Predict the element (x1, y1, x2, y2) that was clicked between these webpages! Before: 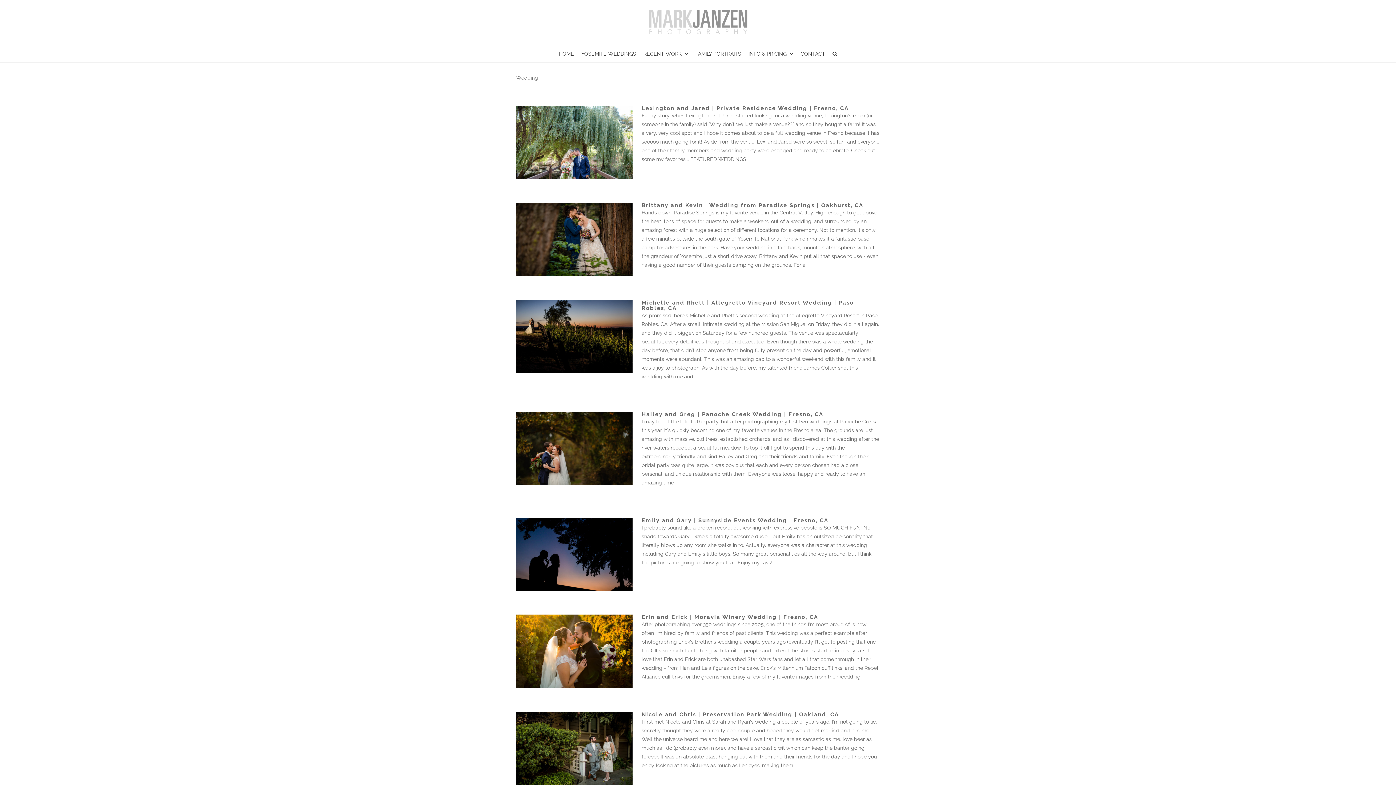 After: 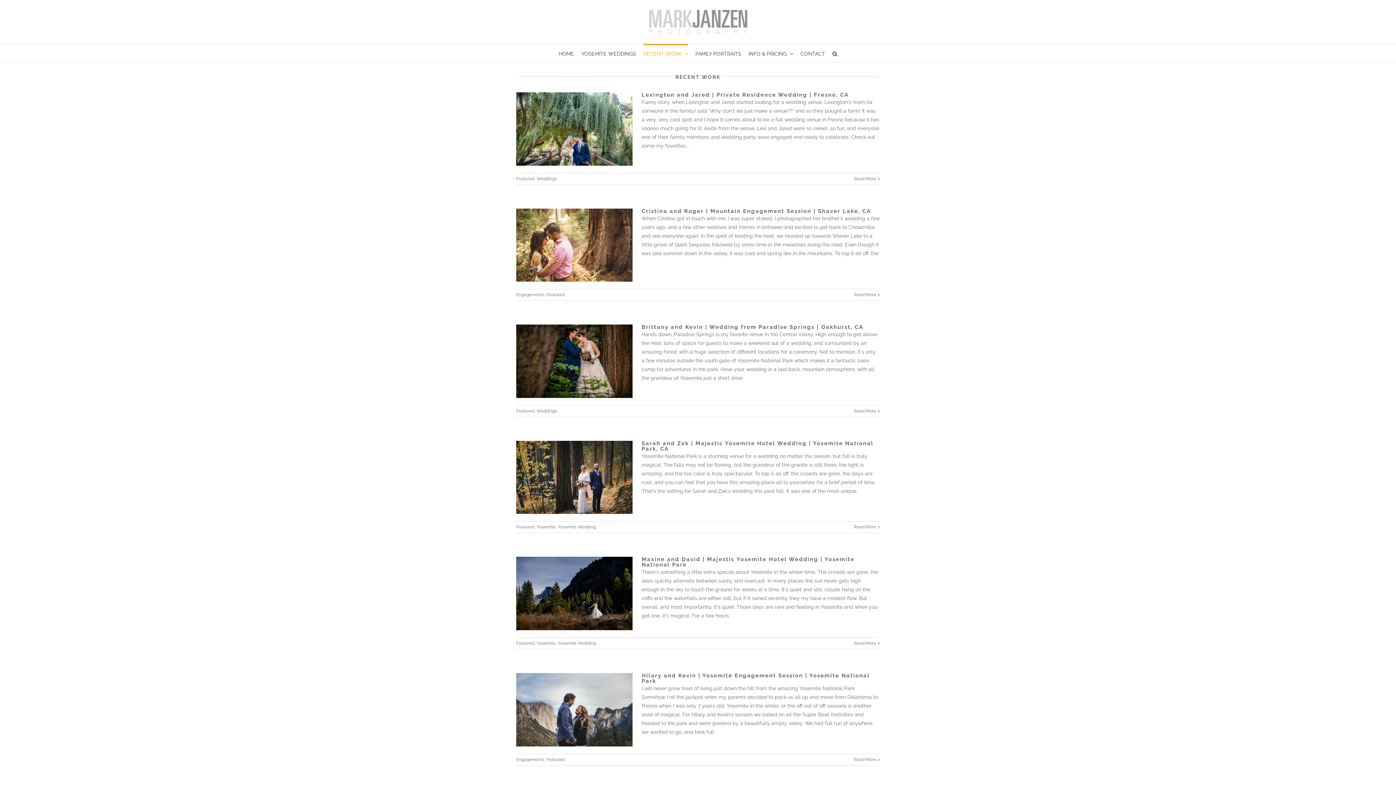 Action: label: RECENT WORK bbox: (643, 44, 688, 62)